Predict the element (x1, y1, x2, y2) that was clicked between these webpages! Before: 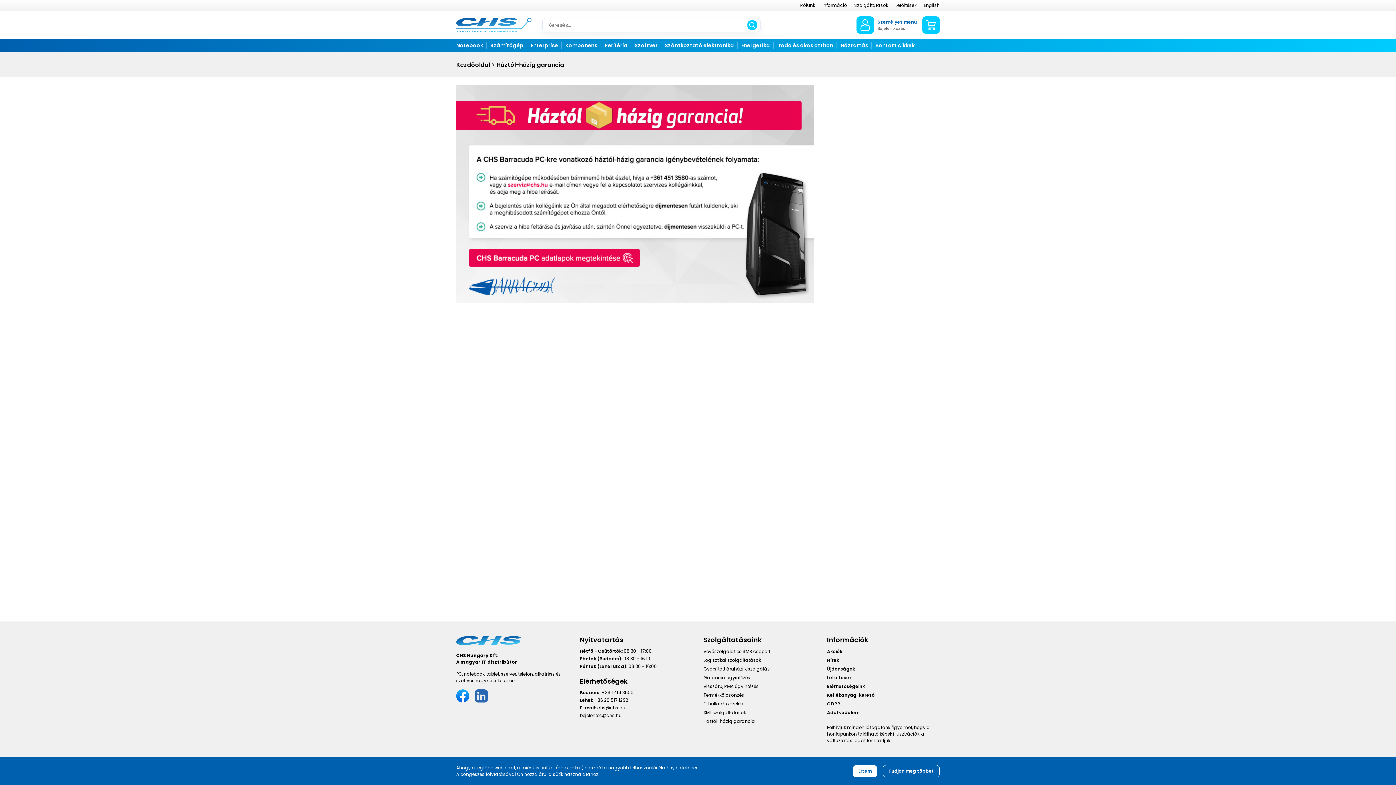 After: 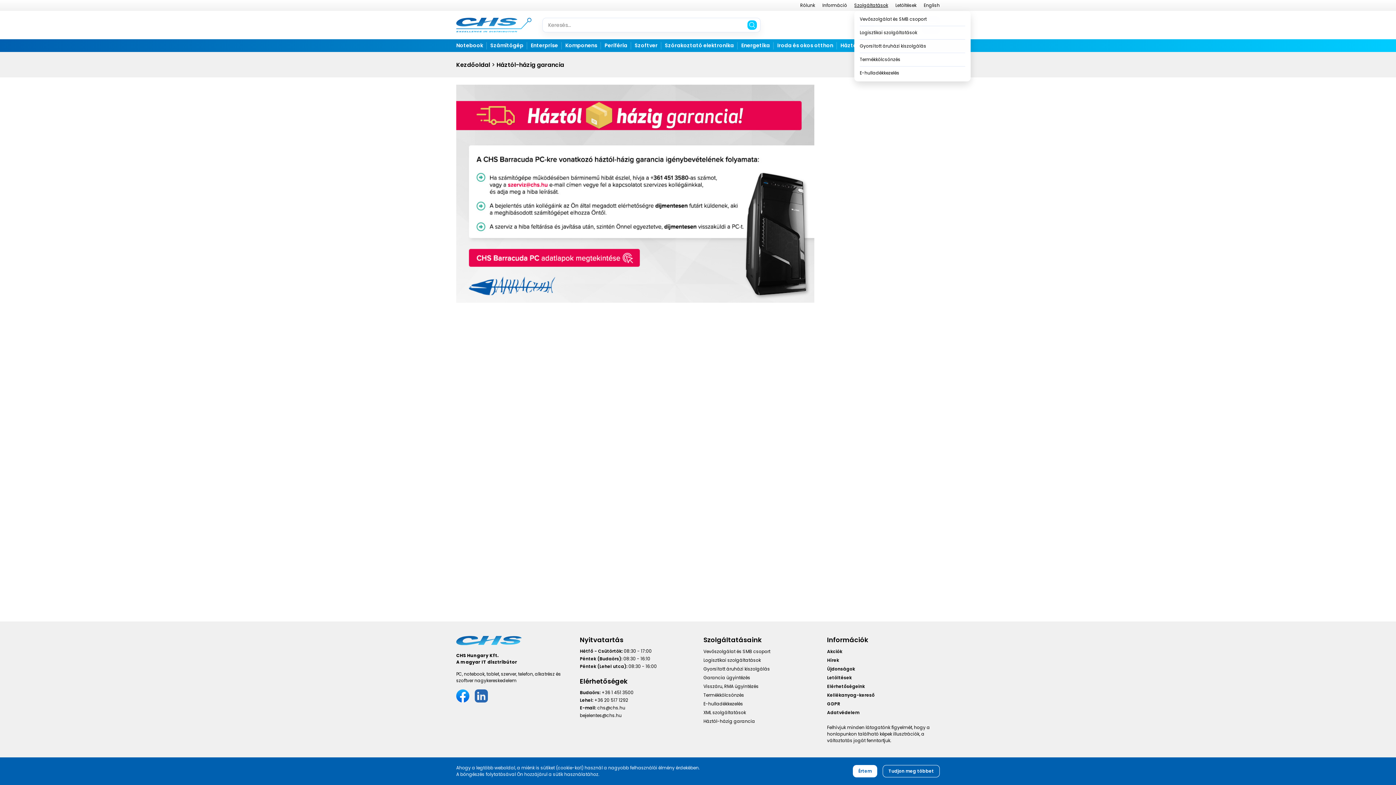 Action: bbox: (854, 2, 888, 8) label: Szolgáltatások